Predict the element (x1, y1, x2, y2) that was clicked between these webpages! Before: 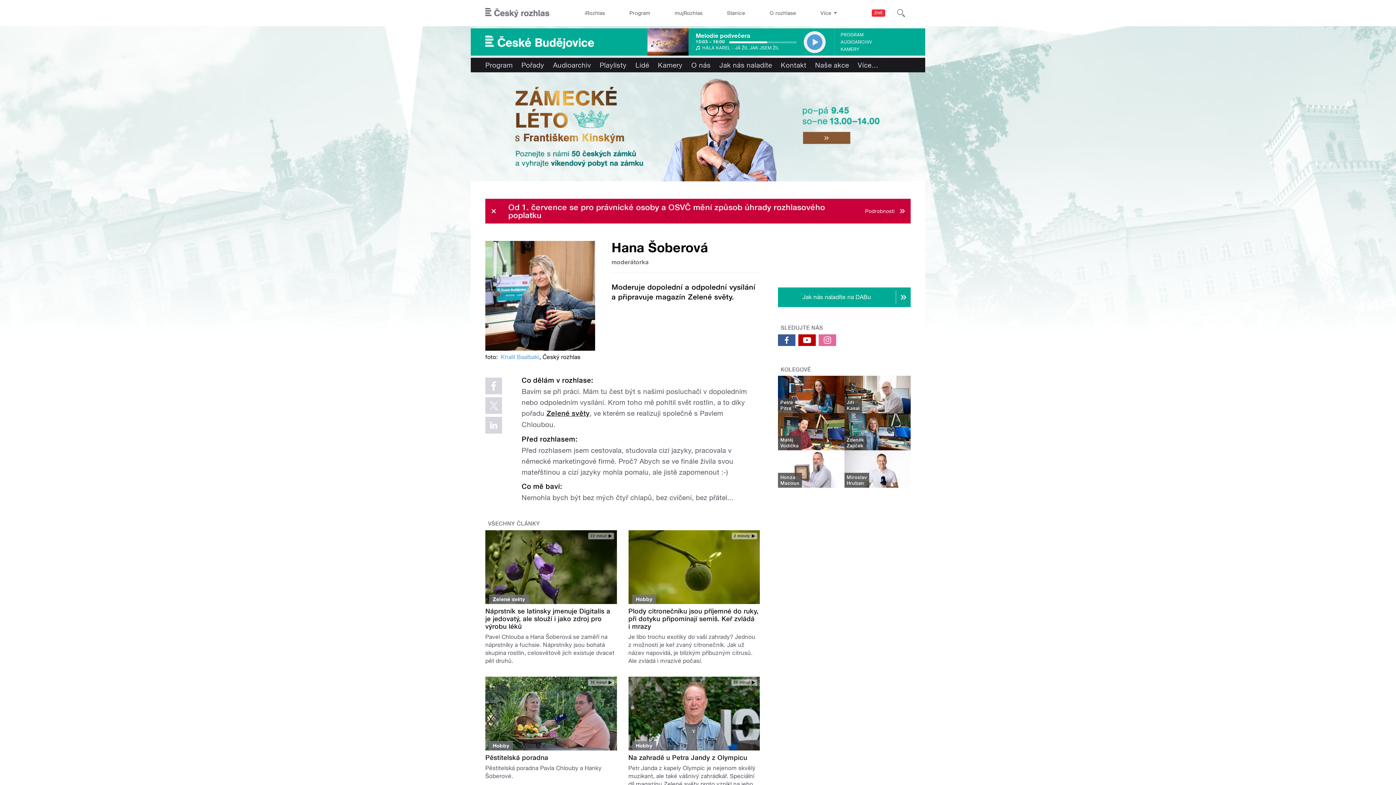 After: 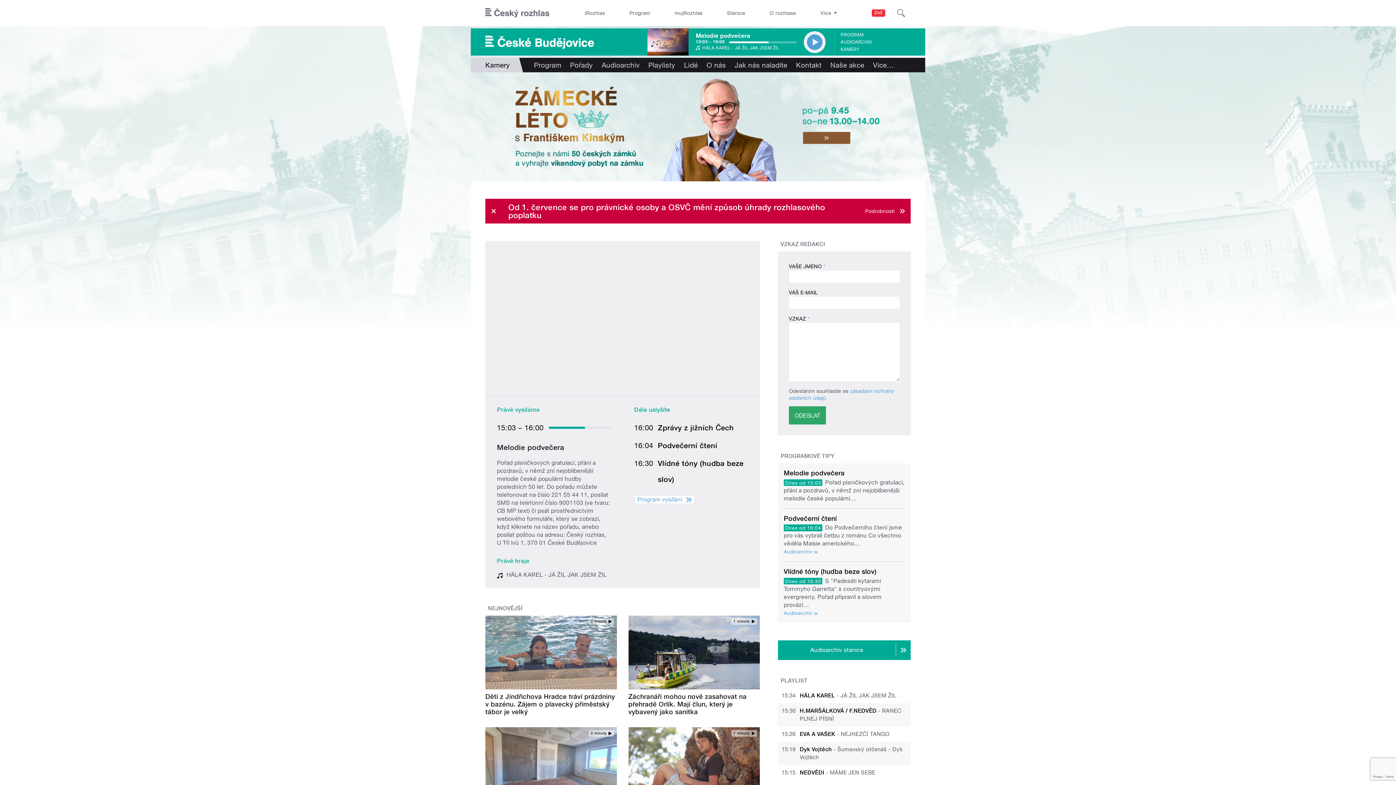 Action: label: Kamery bbox: (653, 57, 687, 72)